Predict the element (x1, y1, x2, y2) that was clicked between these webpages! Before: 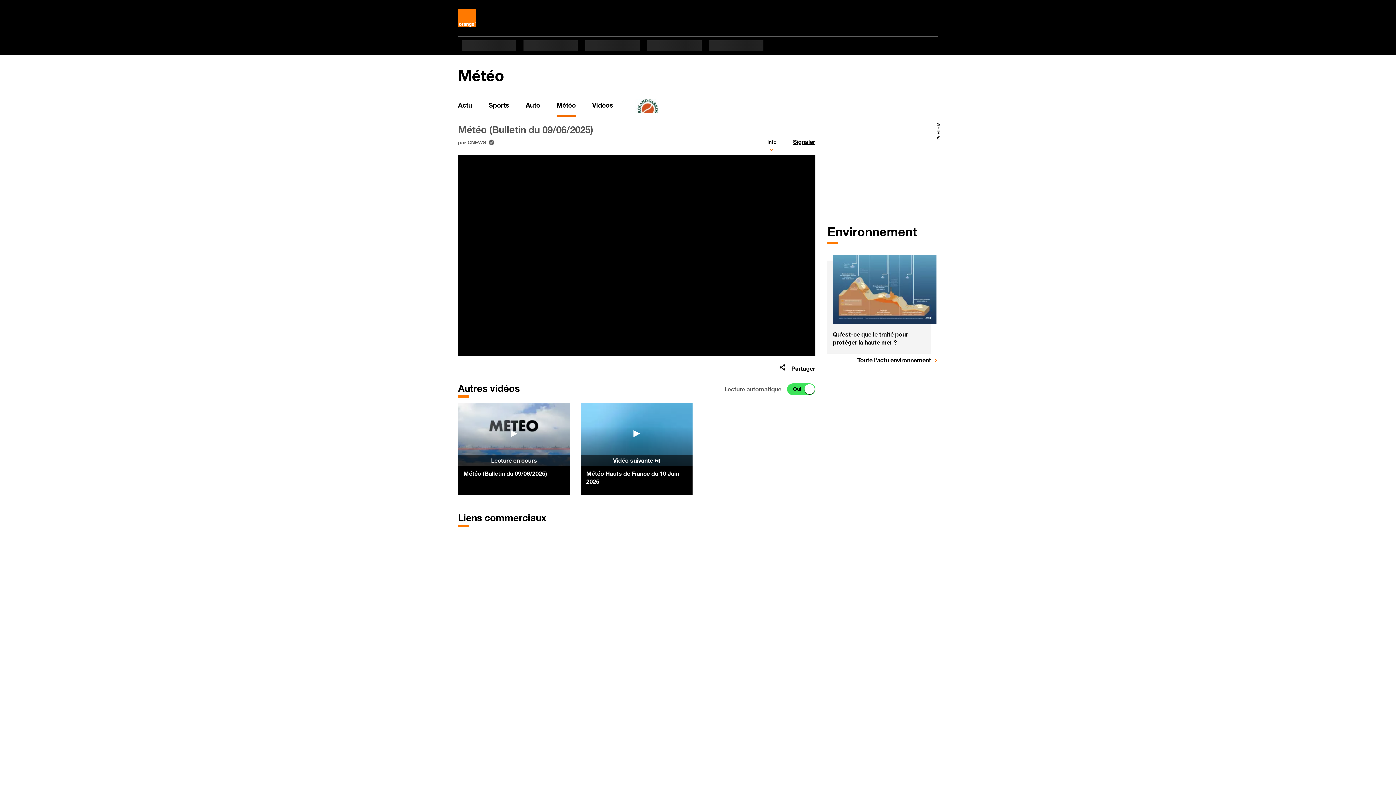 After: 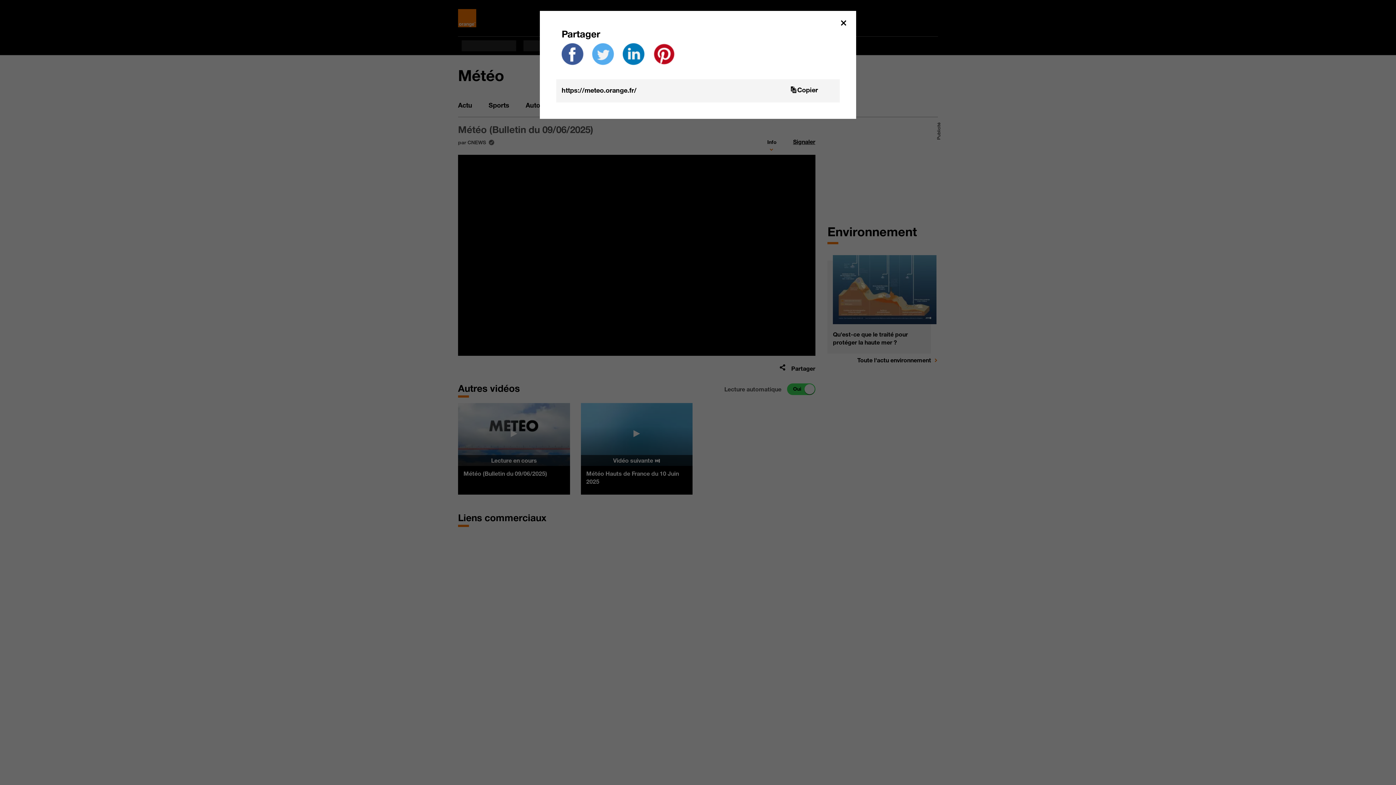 Action: bbox: (779, 361, 815, 376) label:  Partager